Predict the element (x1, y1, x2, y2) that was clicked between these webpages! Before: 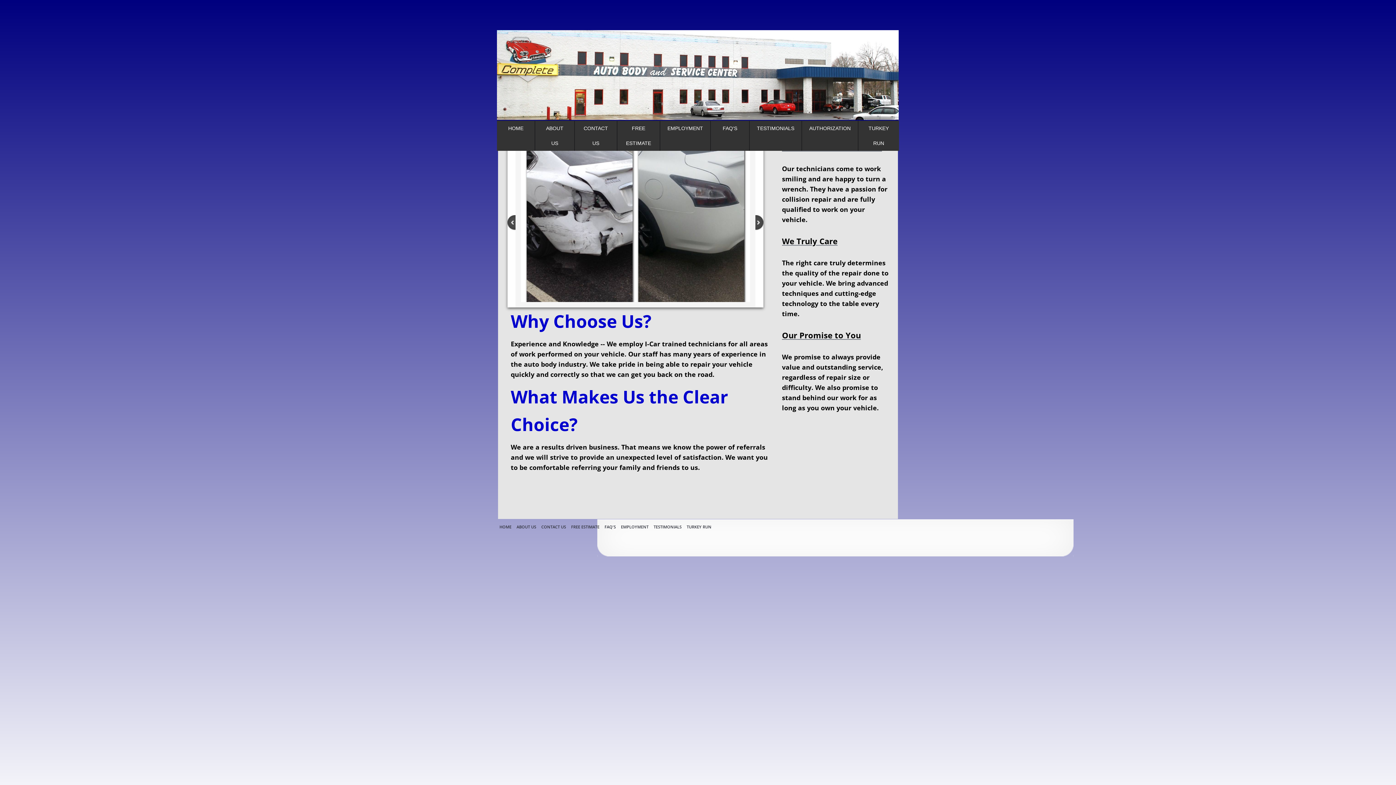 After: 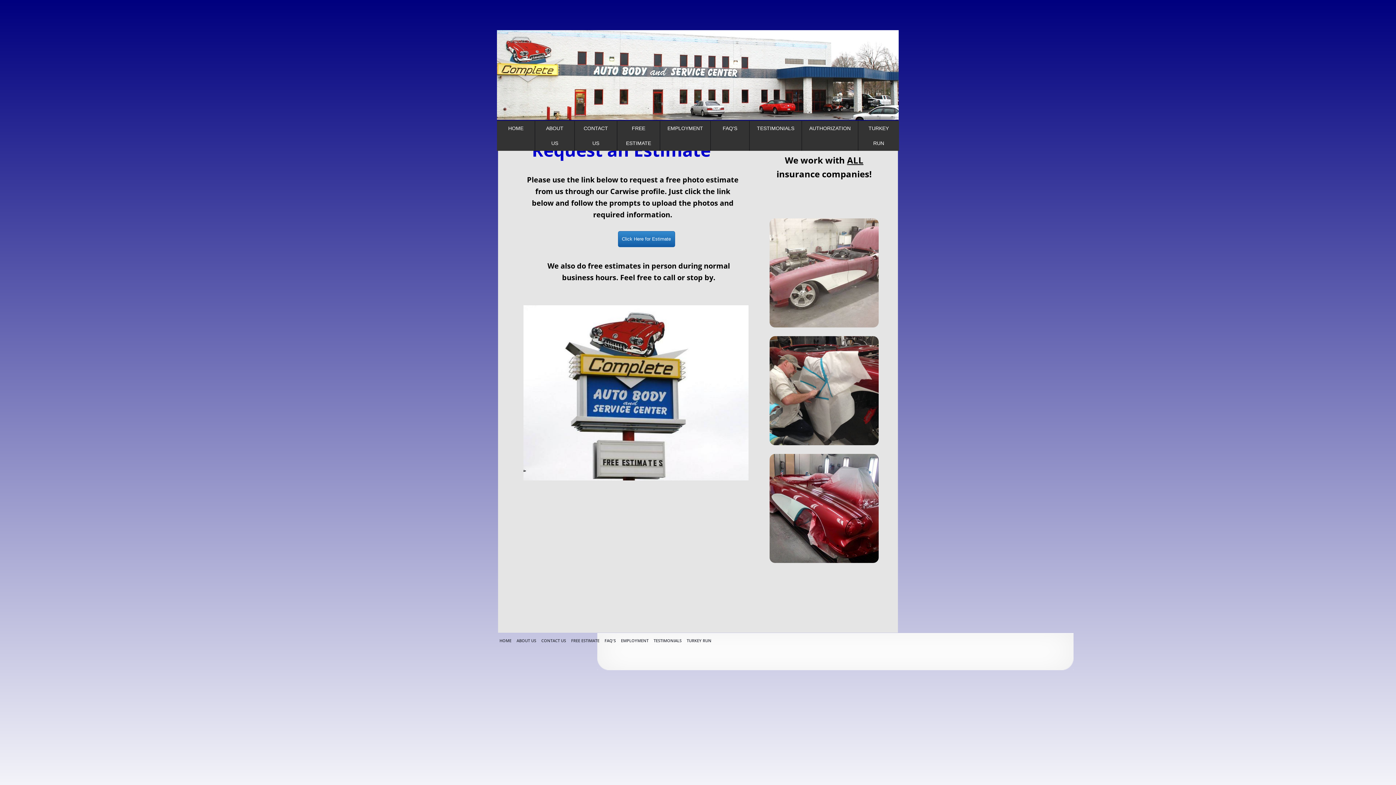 Action: bbox: (617, 121, 660, 150) label: FREE ESTIMATE